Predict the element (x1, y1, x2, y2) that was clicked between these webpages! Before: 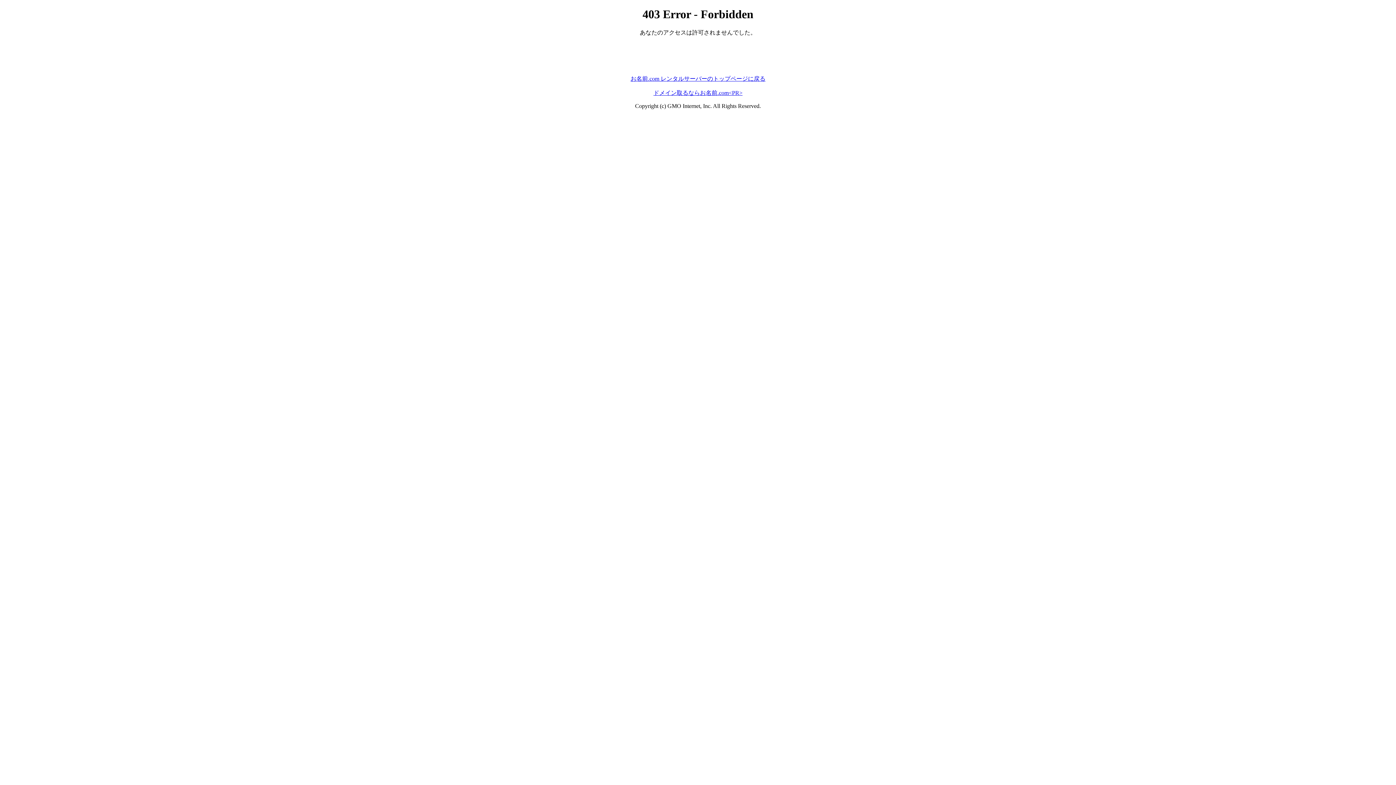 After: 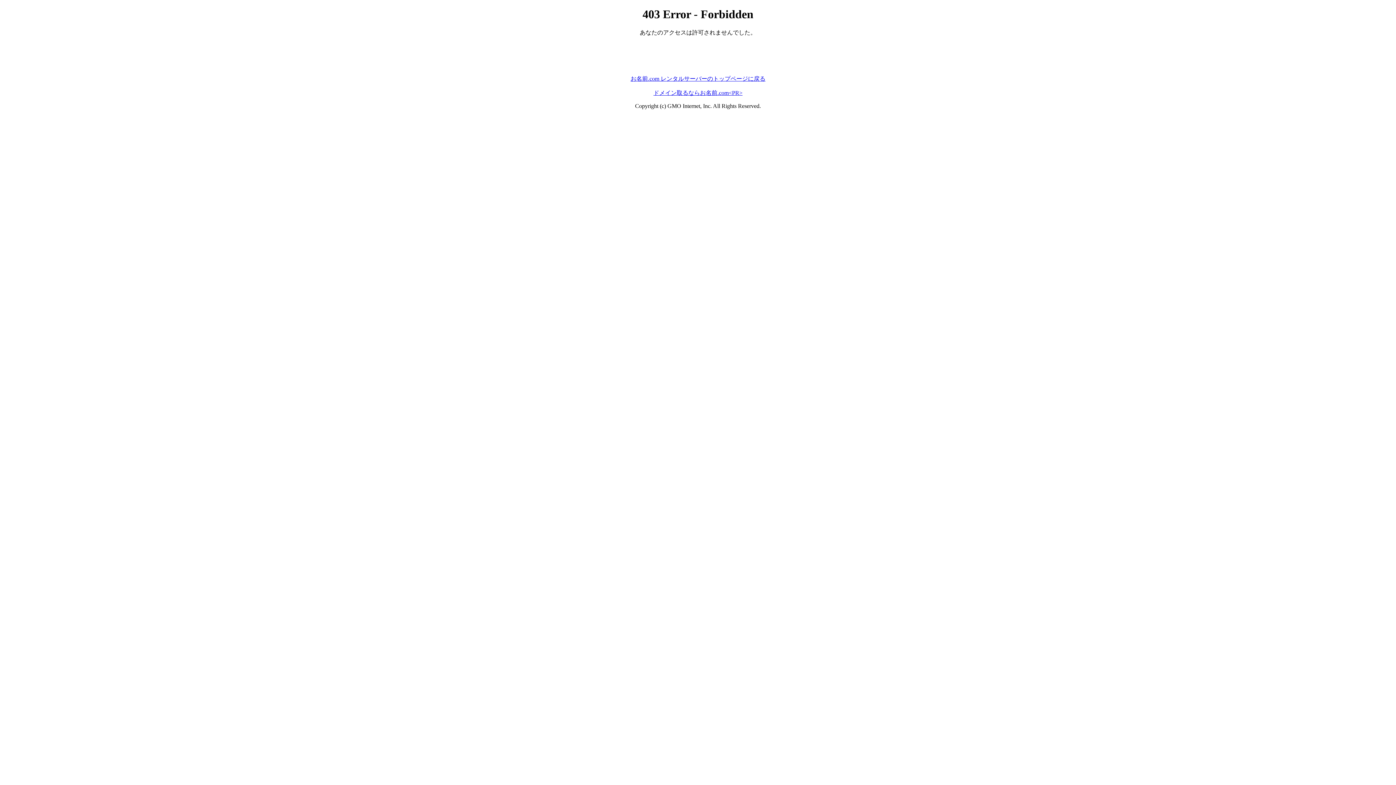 Action: bbox: (630, 75, 765, 81) label: お名前.com レンタルサーバーのトップページに戻る